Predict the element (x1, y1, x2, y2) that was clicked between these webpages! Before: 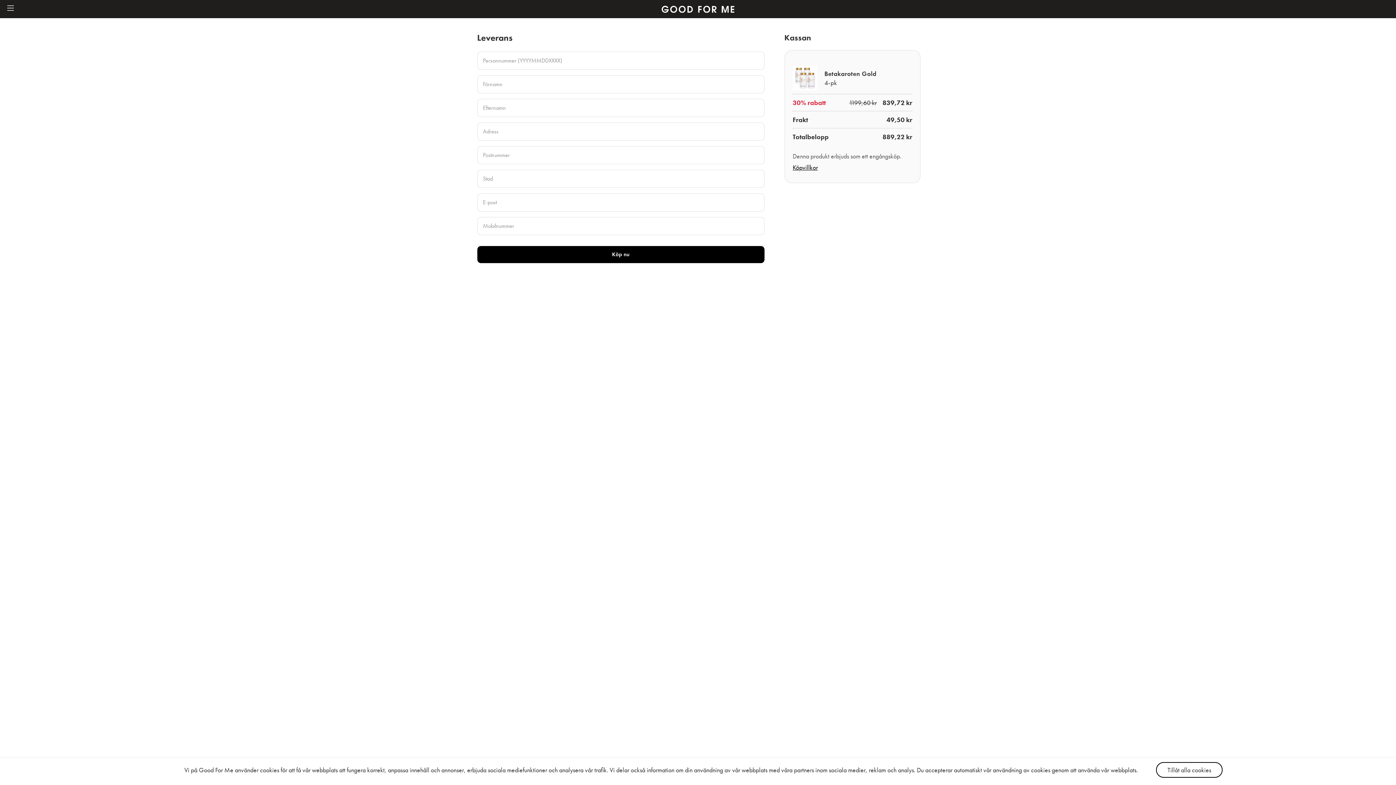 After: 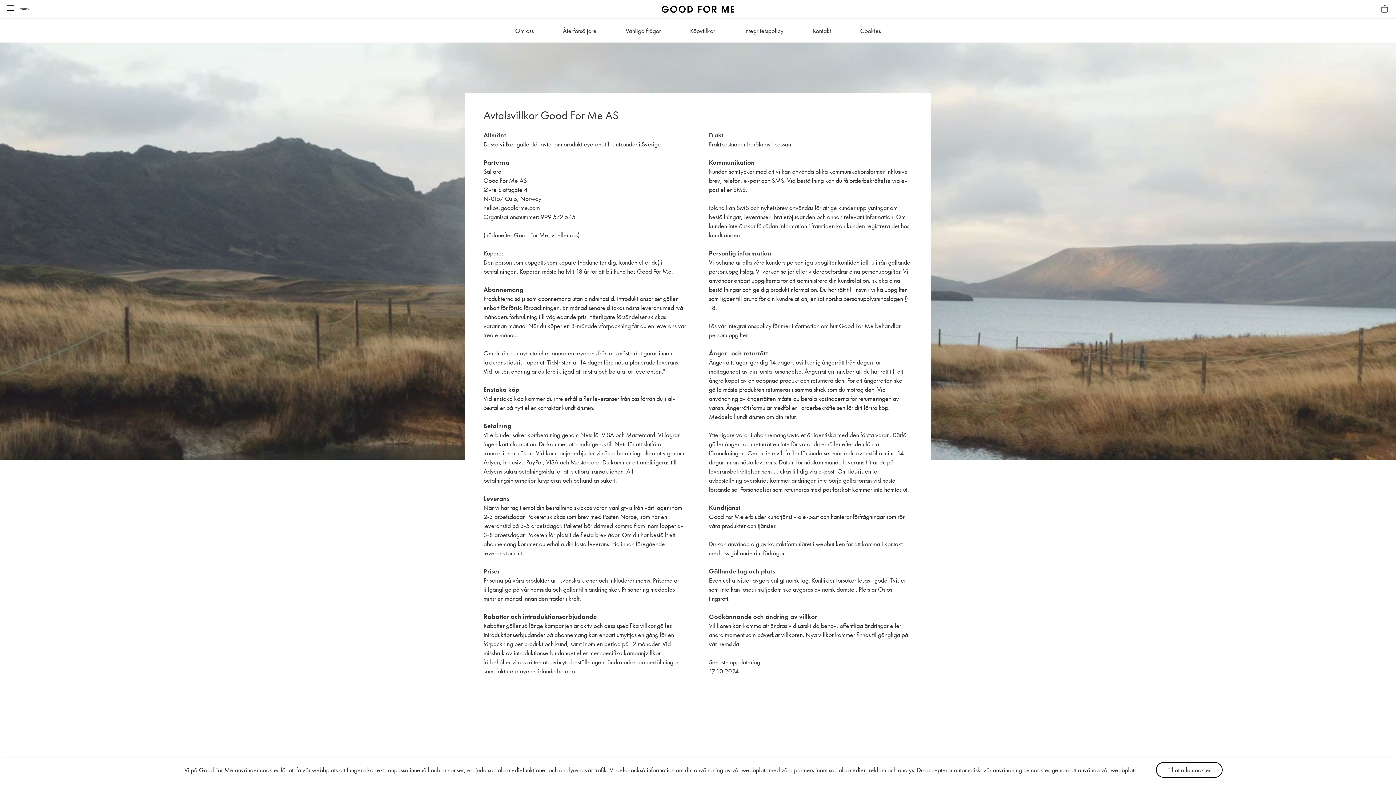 Action: label: Köpvillkor bbox: (792, 159, 818, 175)